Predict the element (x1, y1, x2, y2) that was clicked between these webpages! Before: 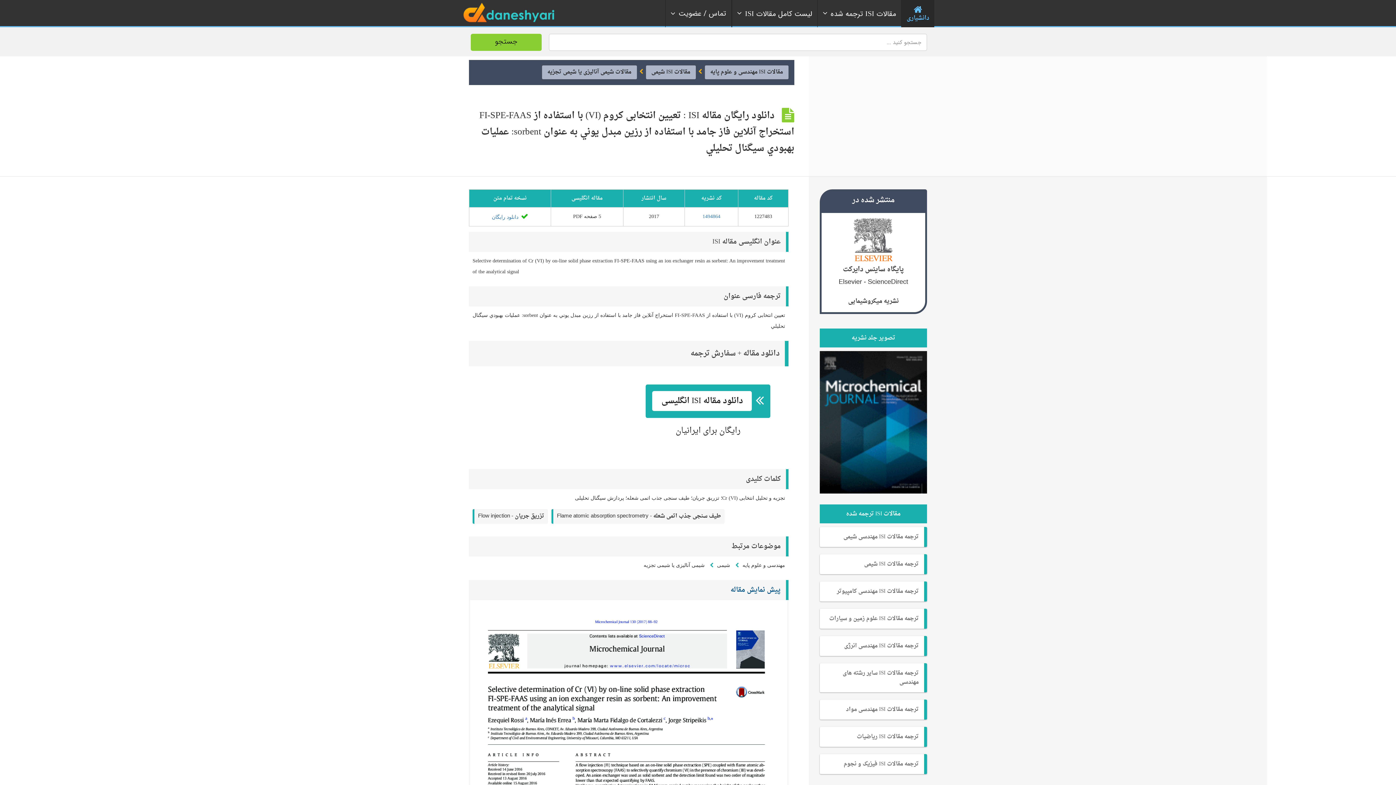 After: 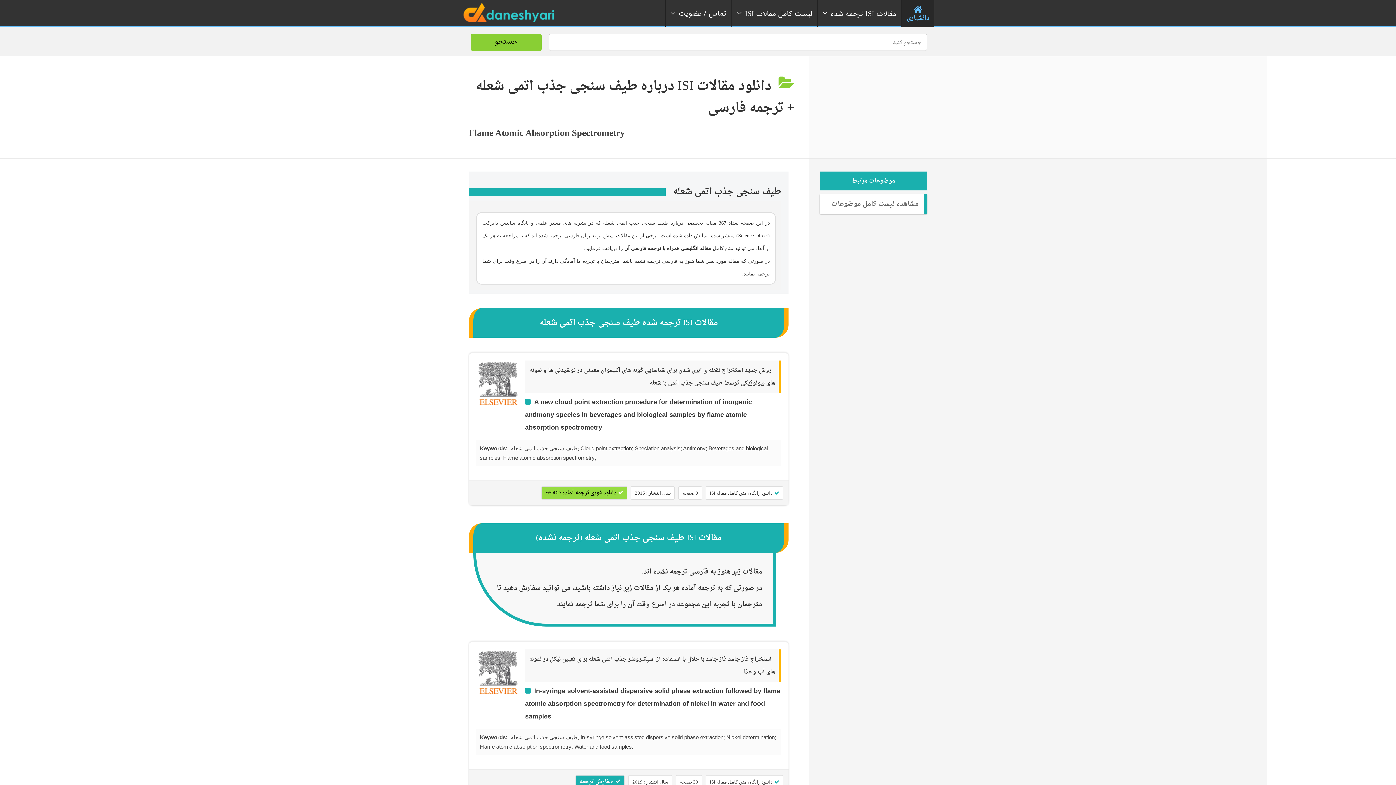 Action: label: Flame atomic absorption spectrometry - طیف سنجی جذب اتمی شعله bbox: (551, 509, 724, 524)